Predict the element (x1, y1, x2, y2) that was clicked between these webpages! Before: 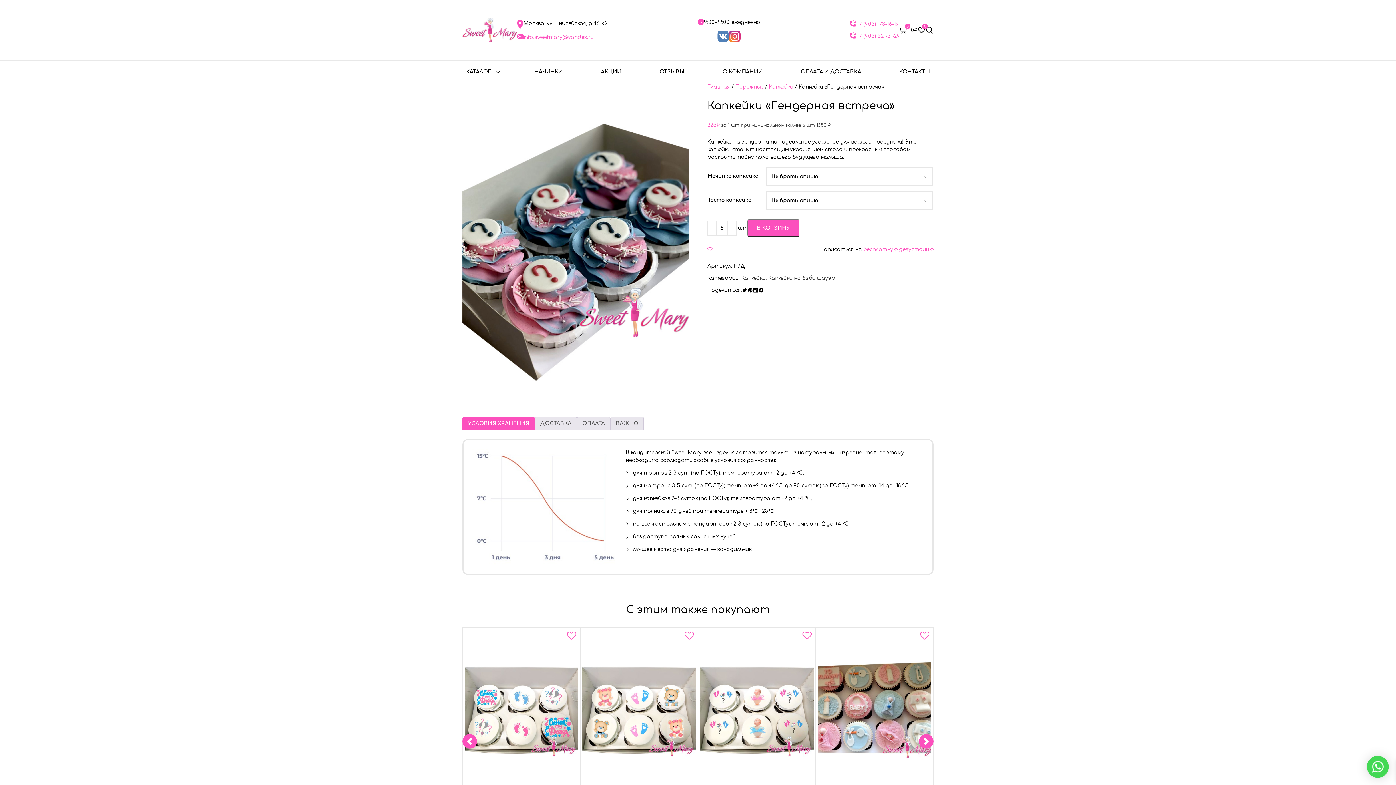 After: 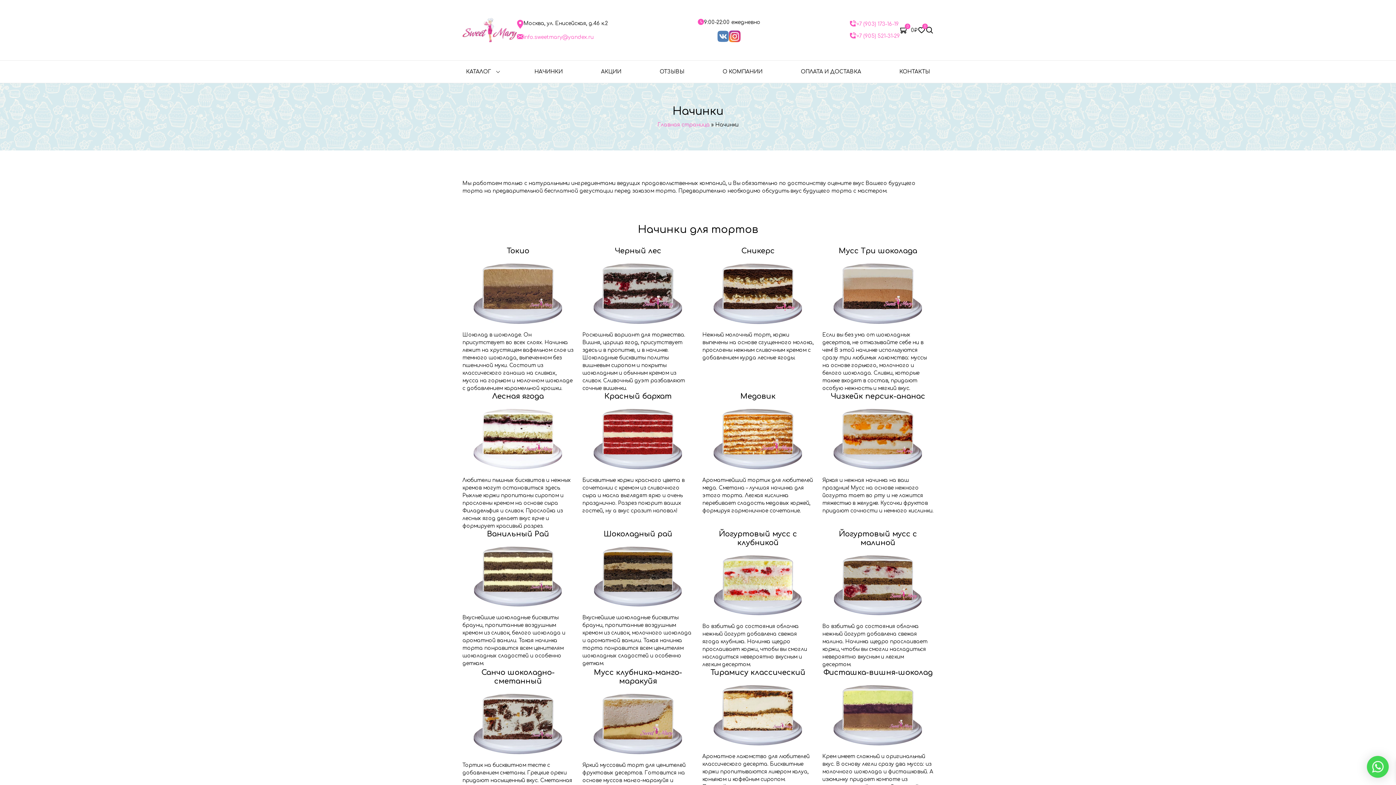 Action: bbox: (530, 60, 566, 83) label: НАЧИНКИ